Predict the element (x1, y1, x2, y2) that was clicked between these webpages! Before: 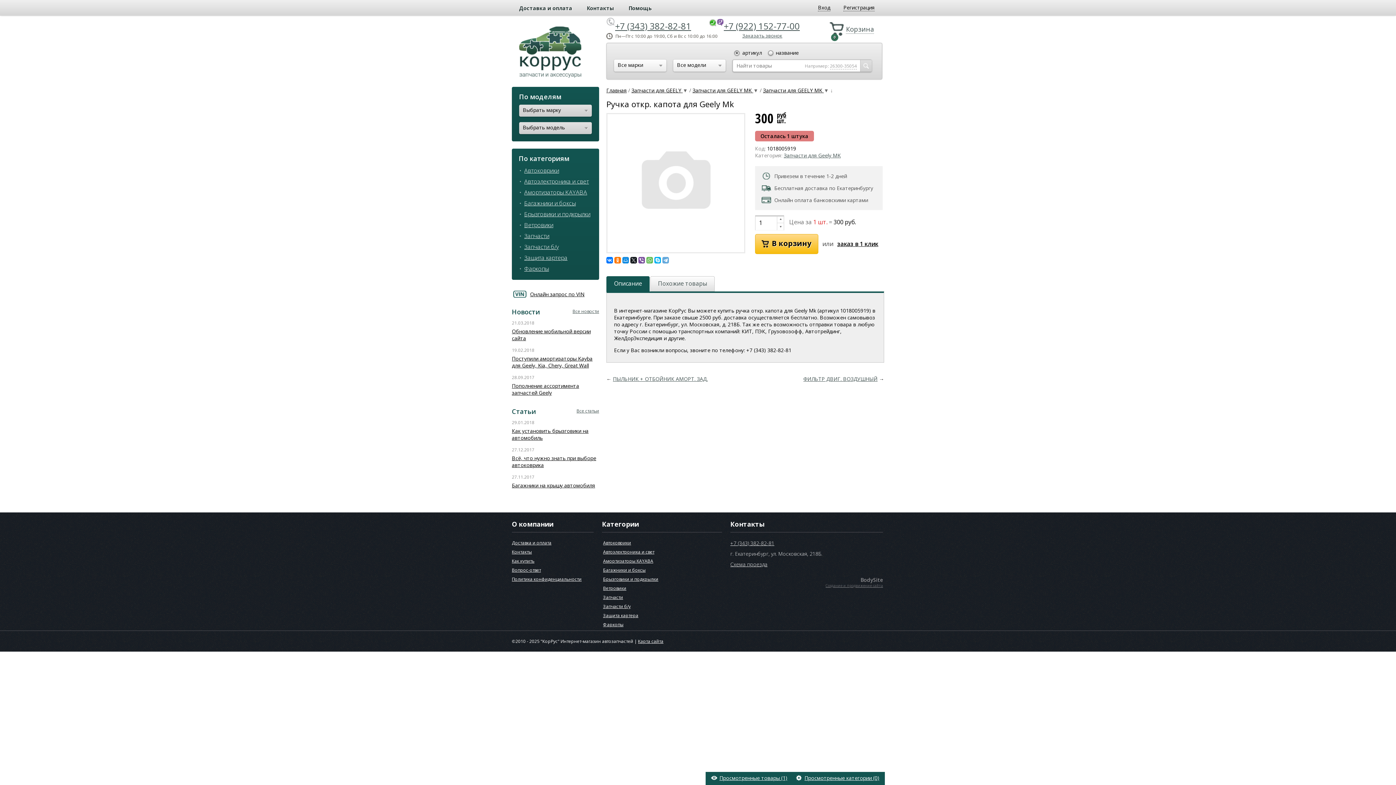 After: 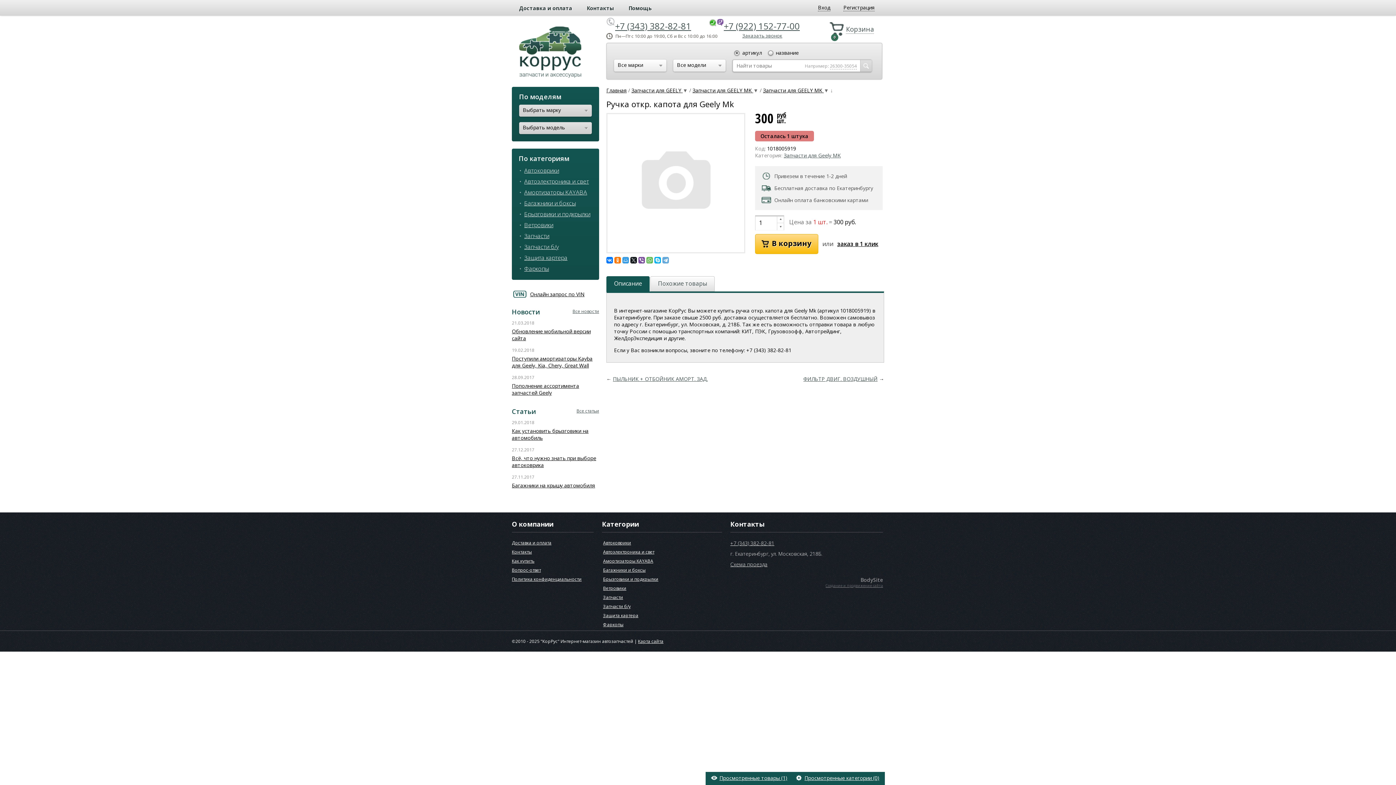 Action: bbox: (622, 256, 629, 263)